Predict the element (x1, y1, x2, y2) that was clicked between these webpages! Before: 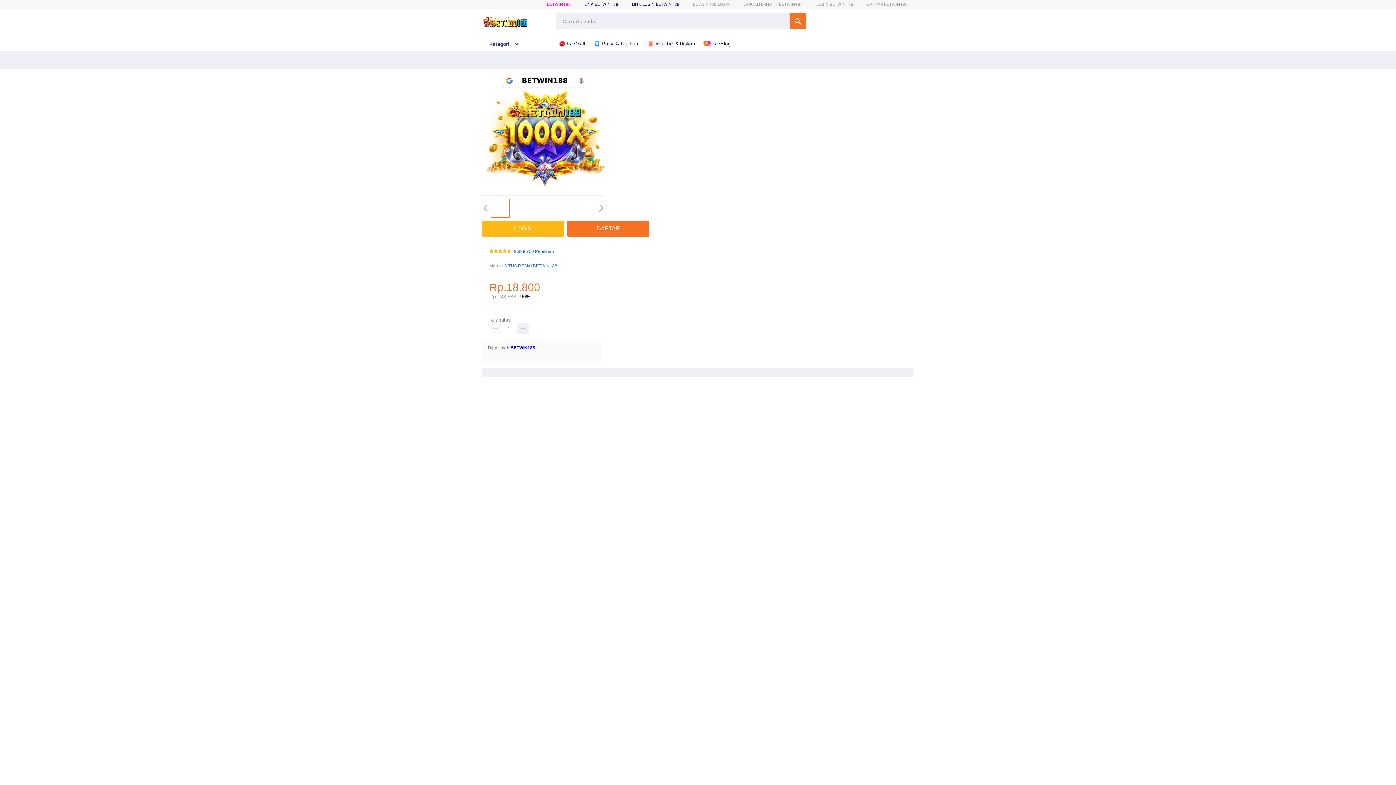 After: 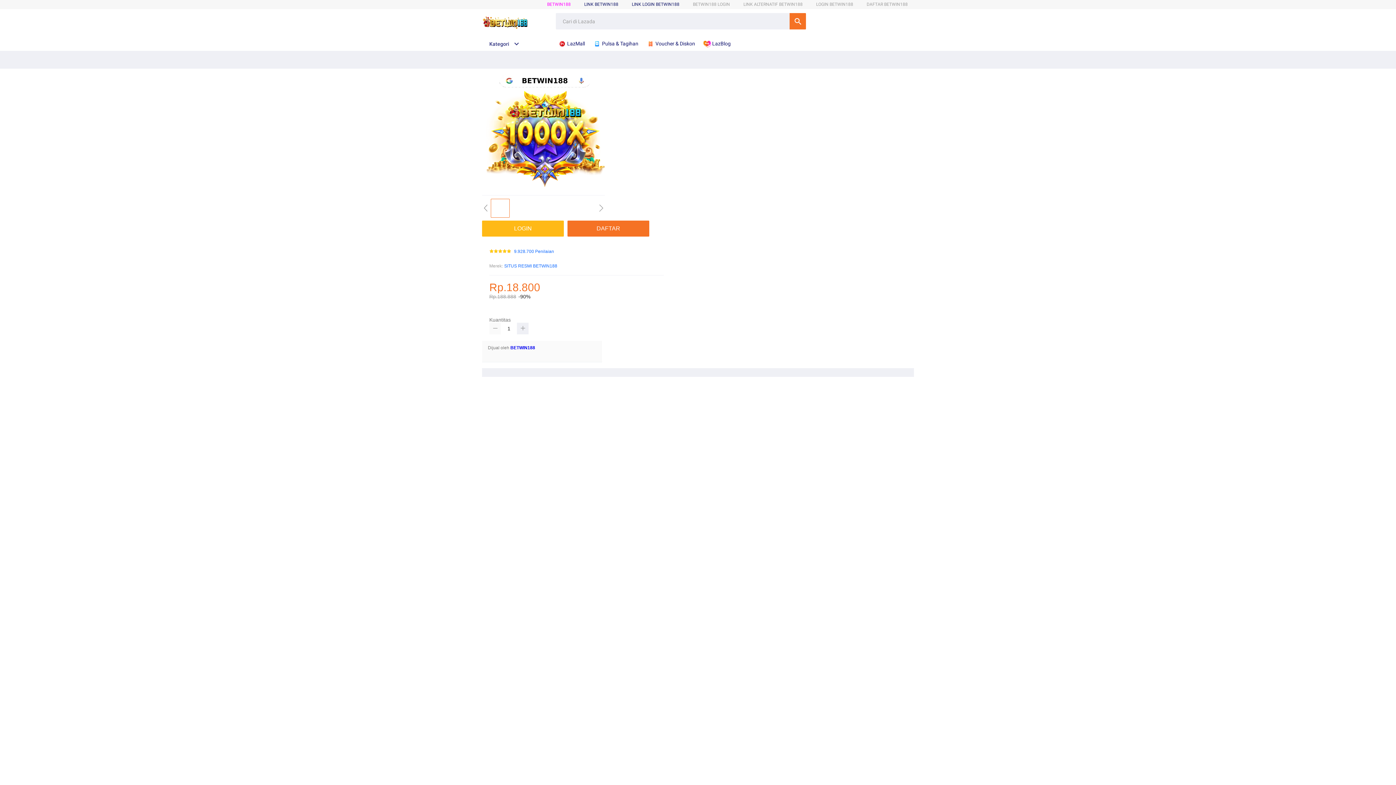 Action: bbox: (489, 322, 501, 334)